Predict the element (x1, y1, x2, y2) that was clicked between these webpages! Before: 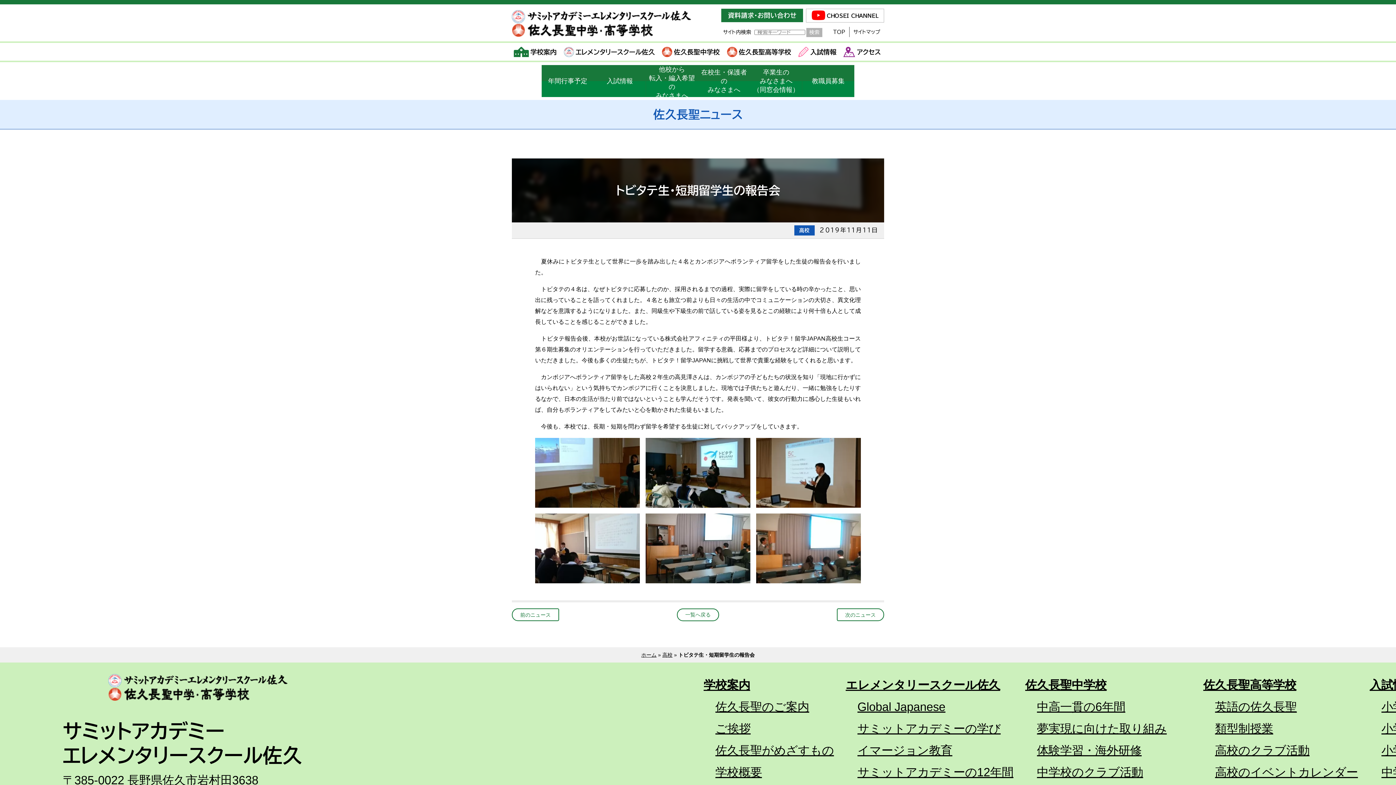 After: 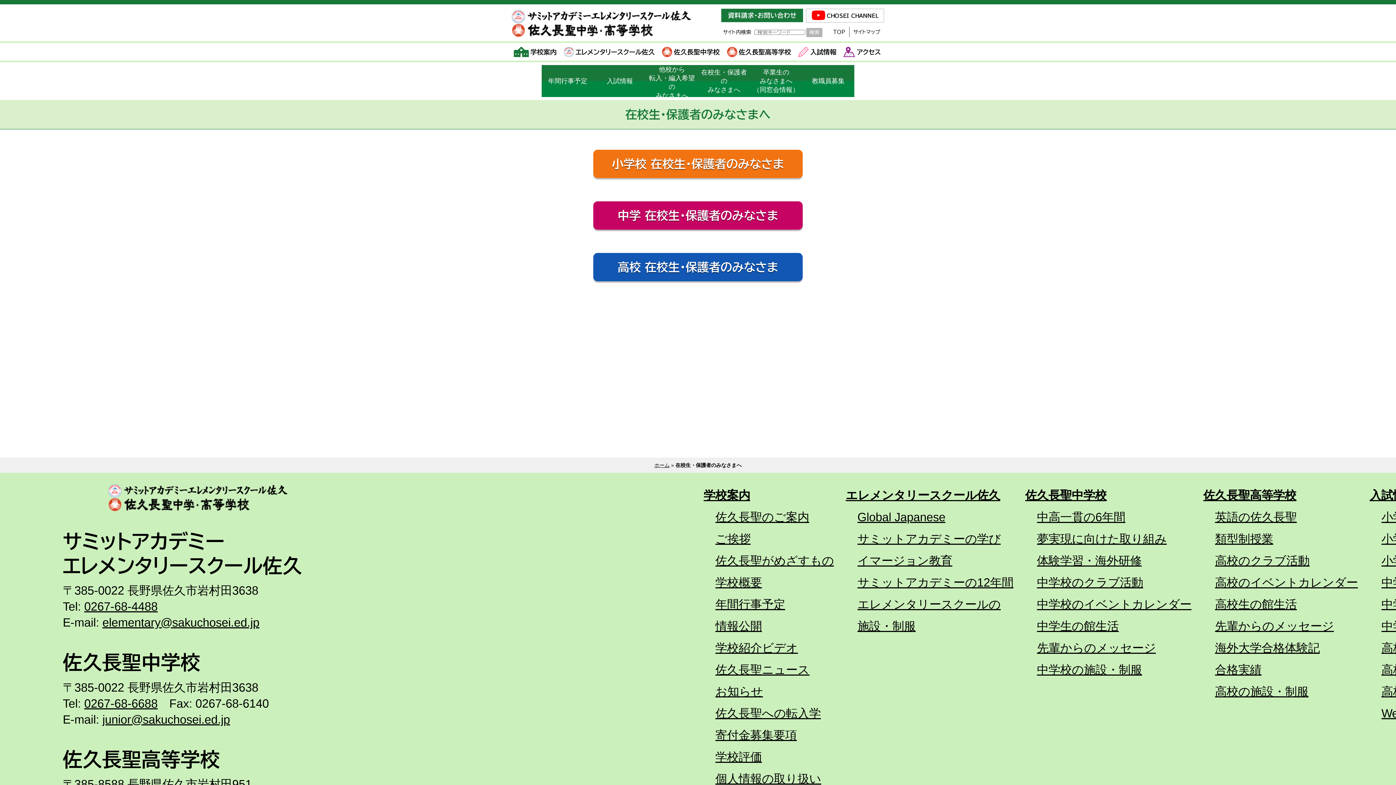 Action: bbox: (698, 65, 750, 97) label: 在校生・保護者の
みなさまへ